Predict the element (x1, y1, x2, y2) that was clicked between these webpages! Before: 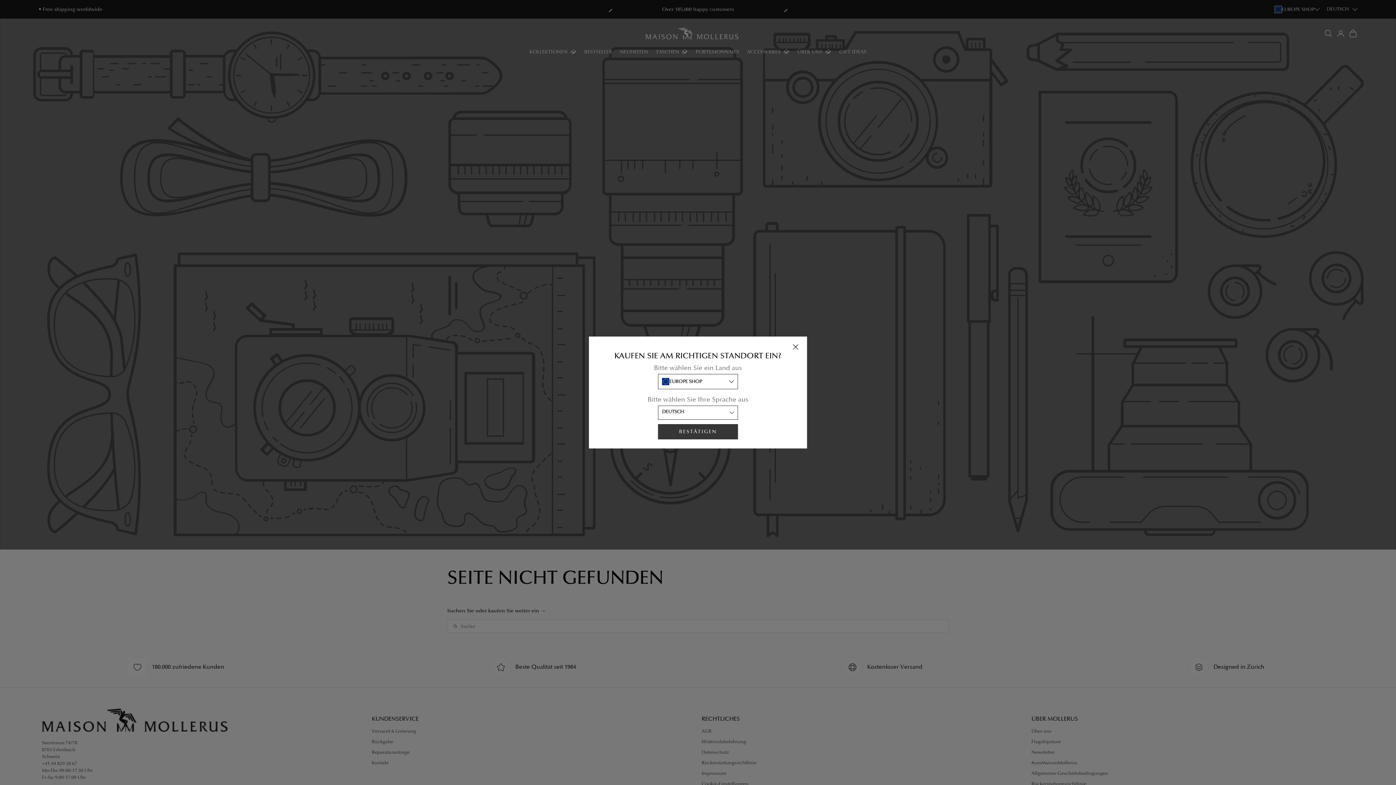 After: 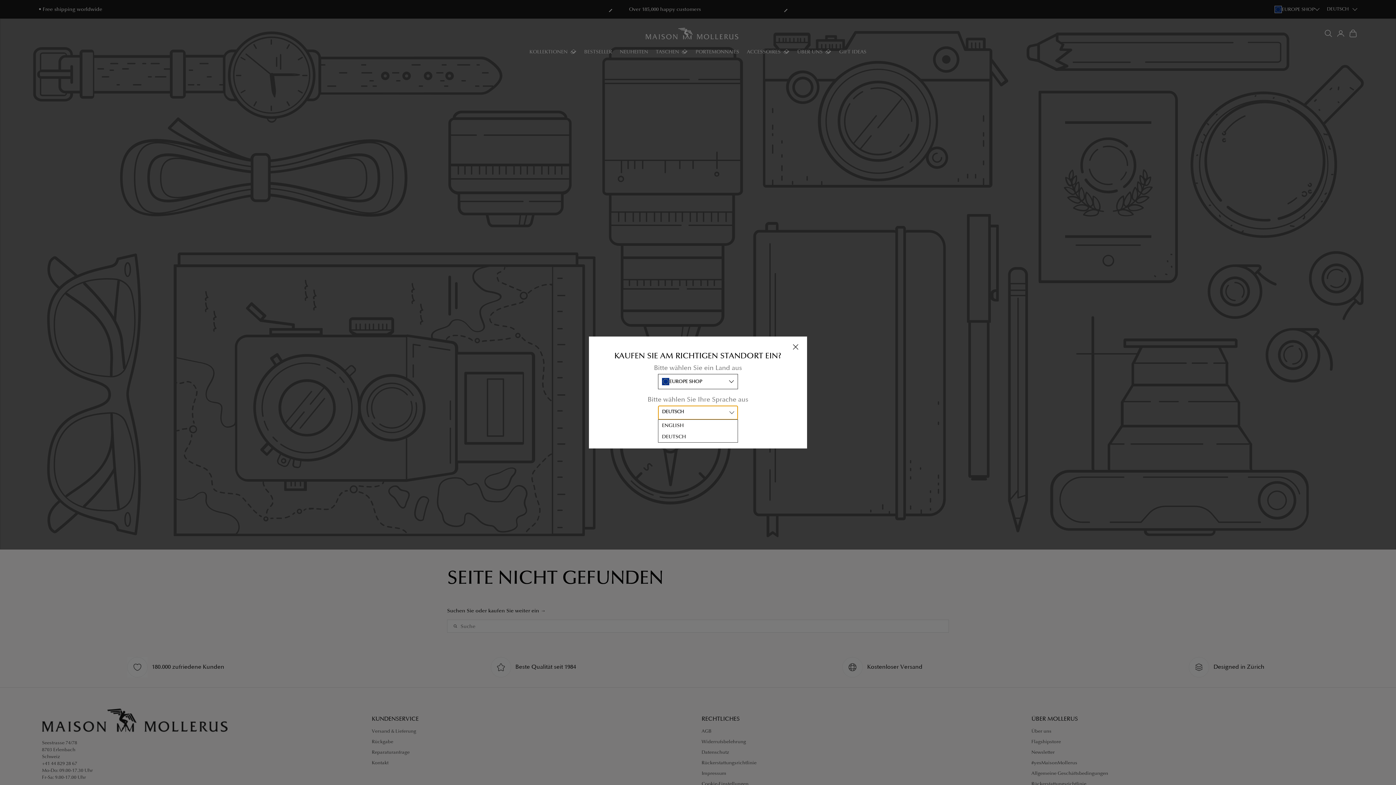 Action: bbox: (658, 405, 738, 419) label: DEUTSCH